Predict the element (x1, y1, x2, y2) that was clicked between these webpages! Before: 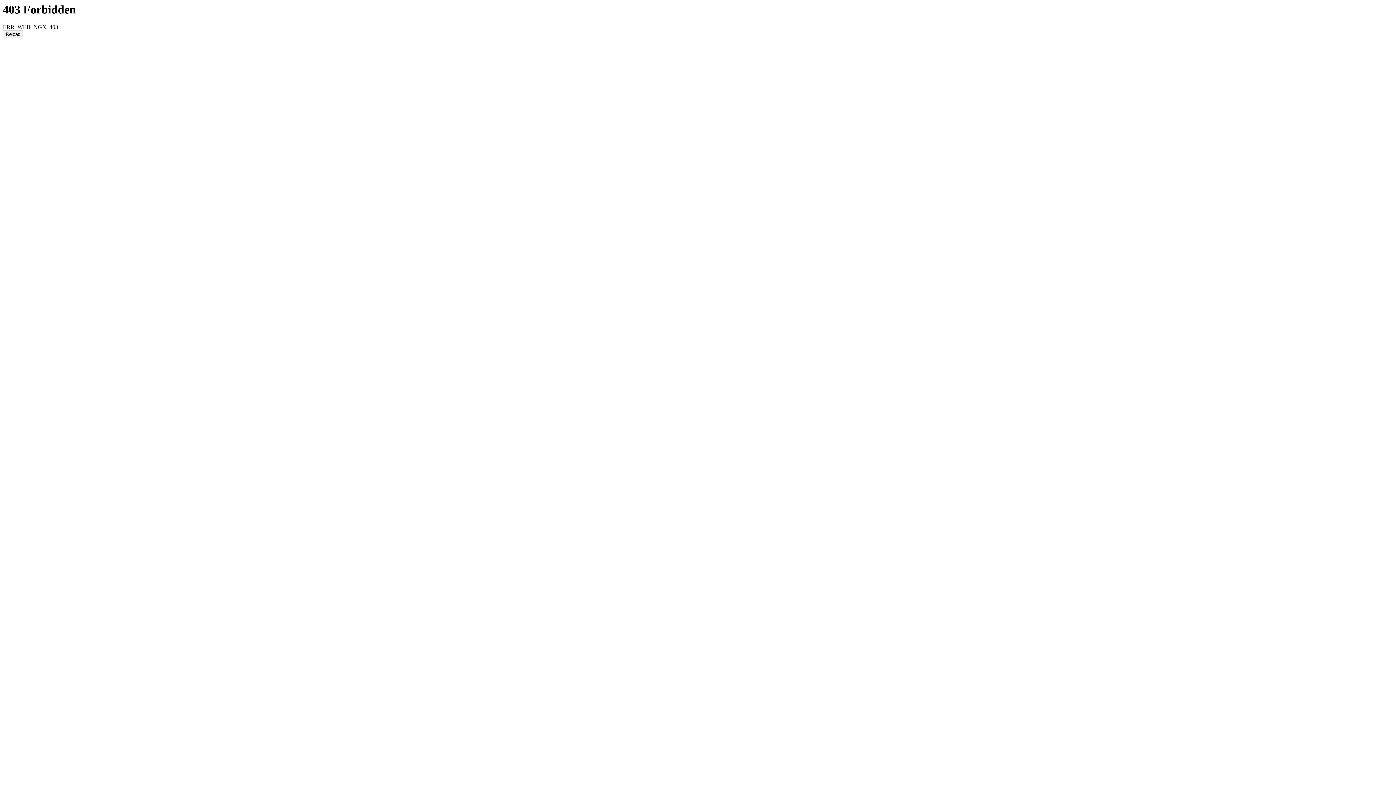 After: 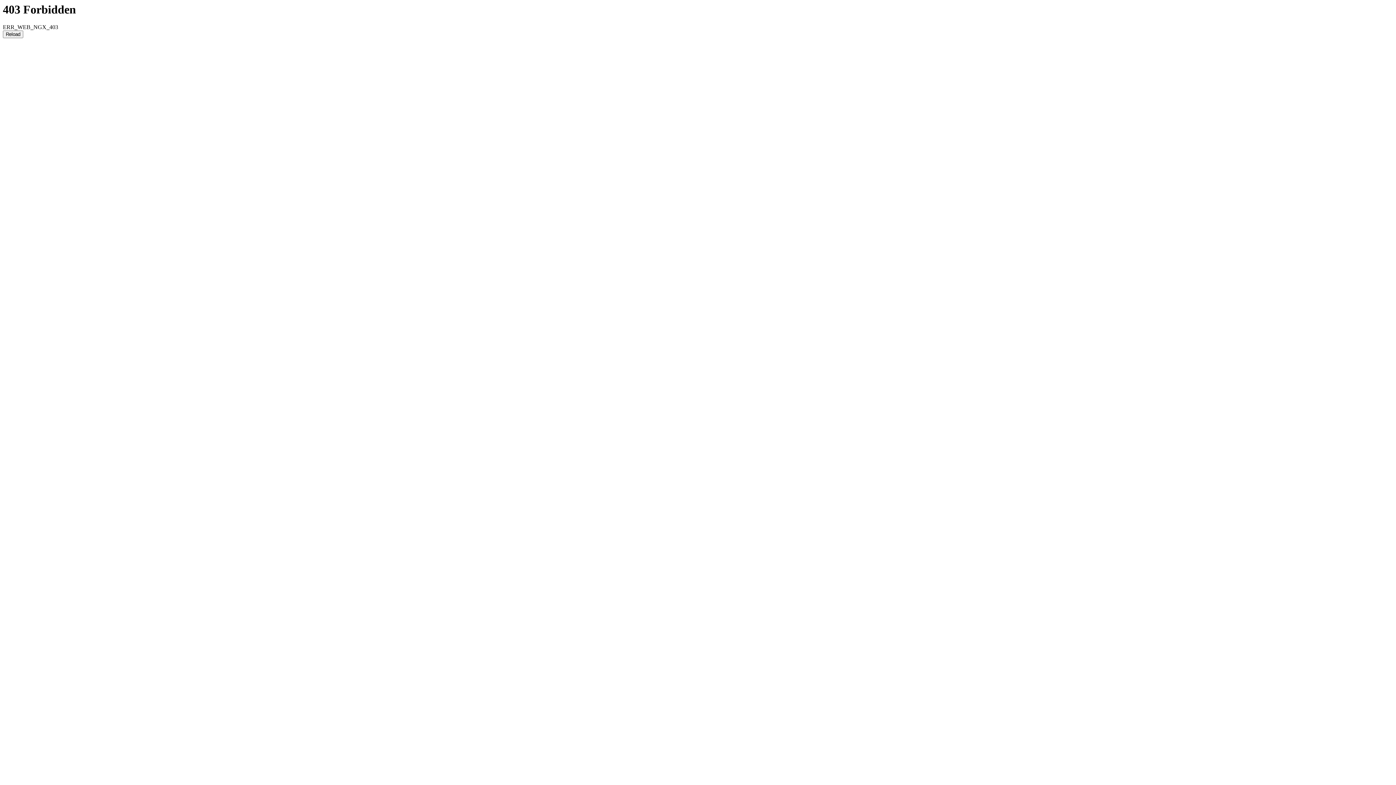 Action: bbox: (2, 30, 23, 38) label: Reload